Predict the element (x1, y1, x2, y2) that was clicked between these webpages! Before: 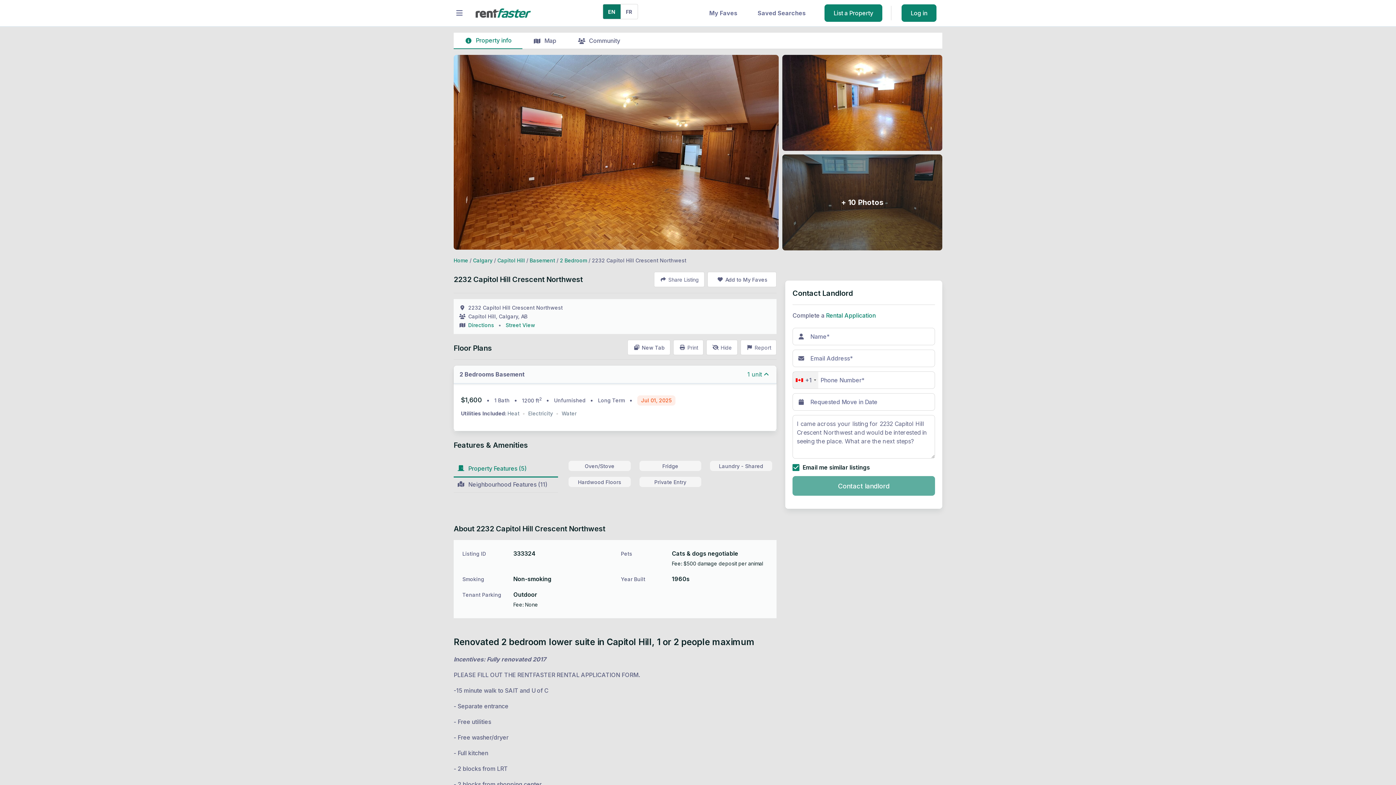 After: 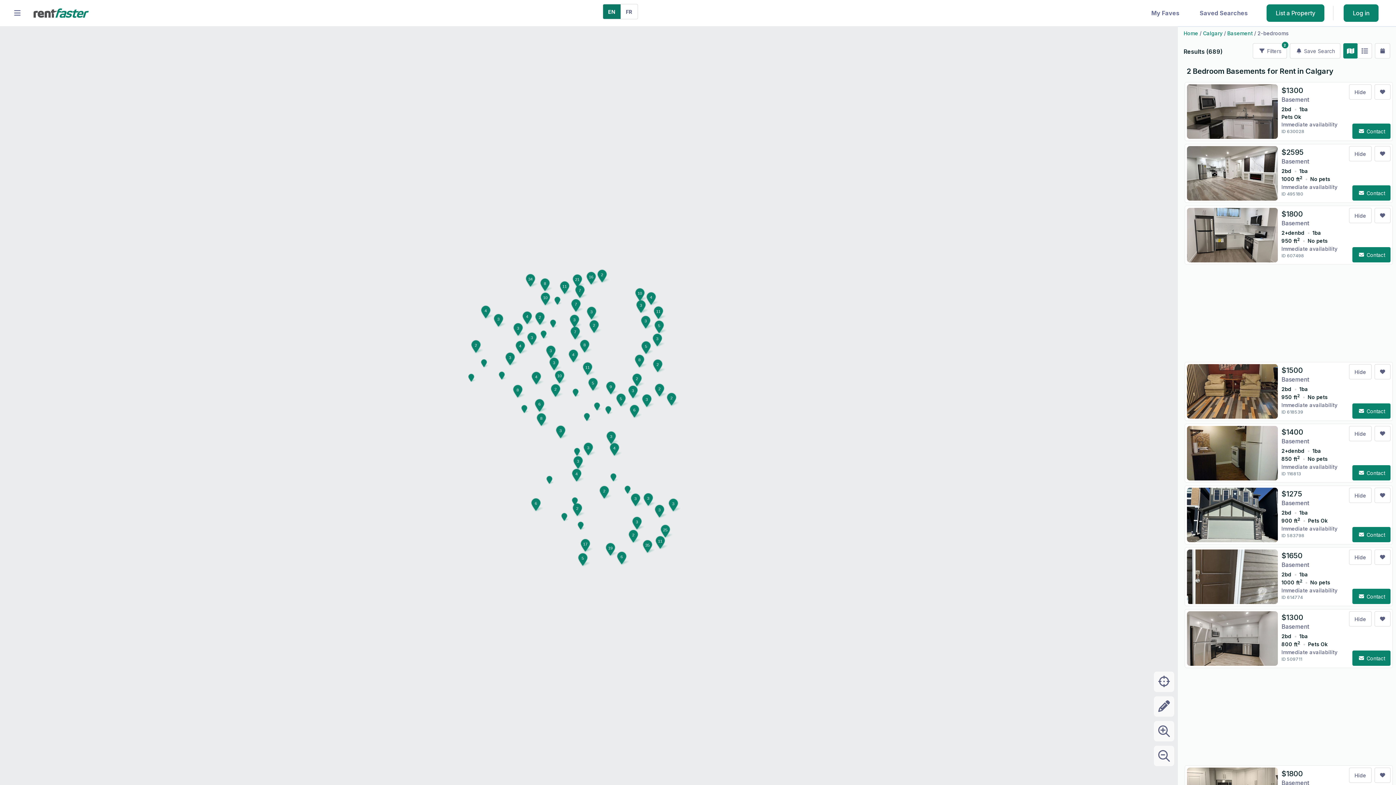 Action: label: 2 Bedroom bbox: (560, 257, 587, 263)